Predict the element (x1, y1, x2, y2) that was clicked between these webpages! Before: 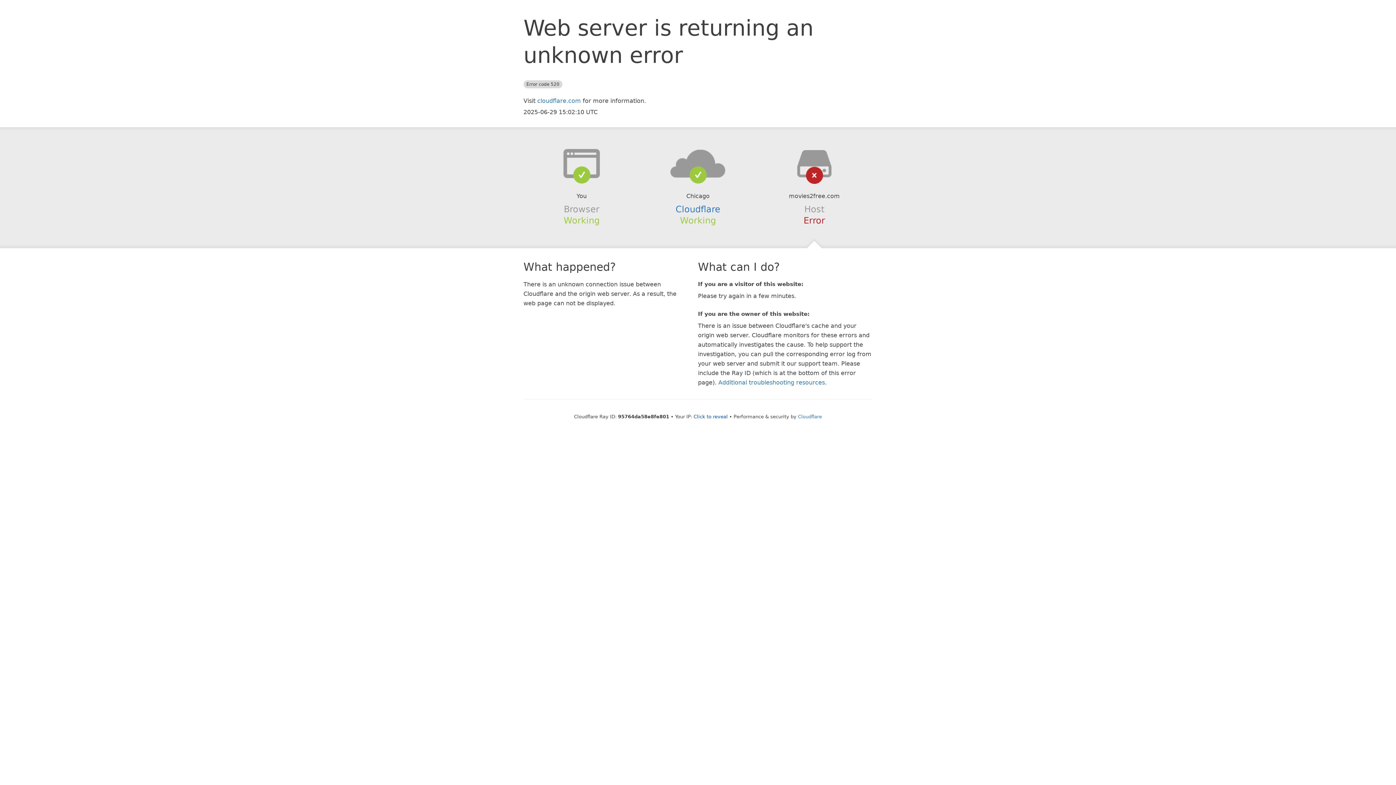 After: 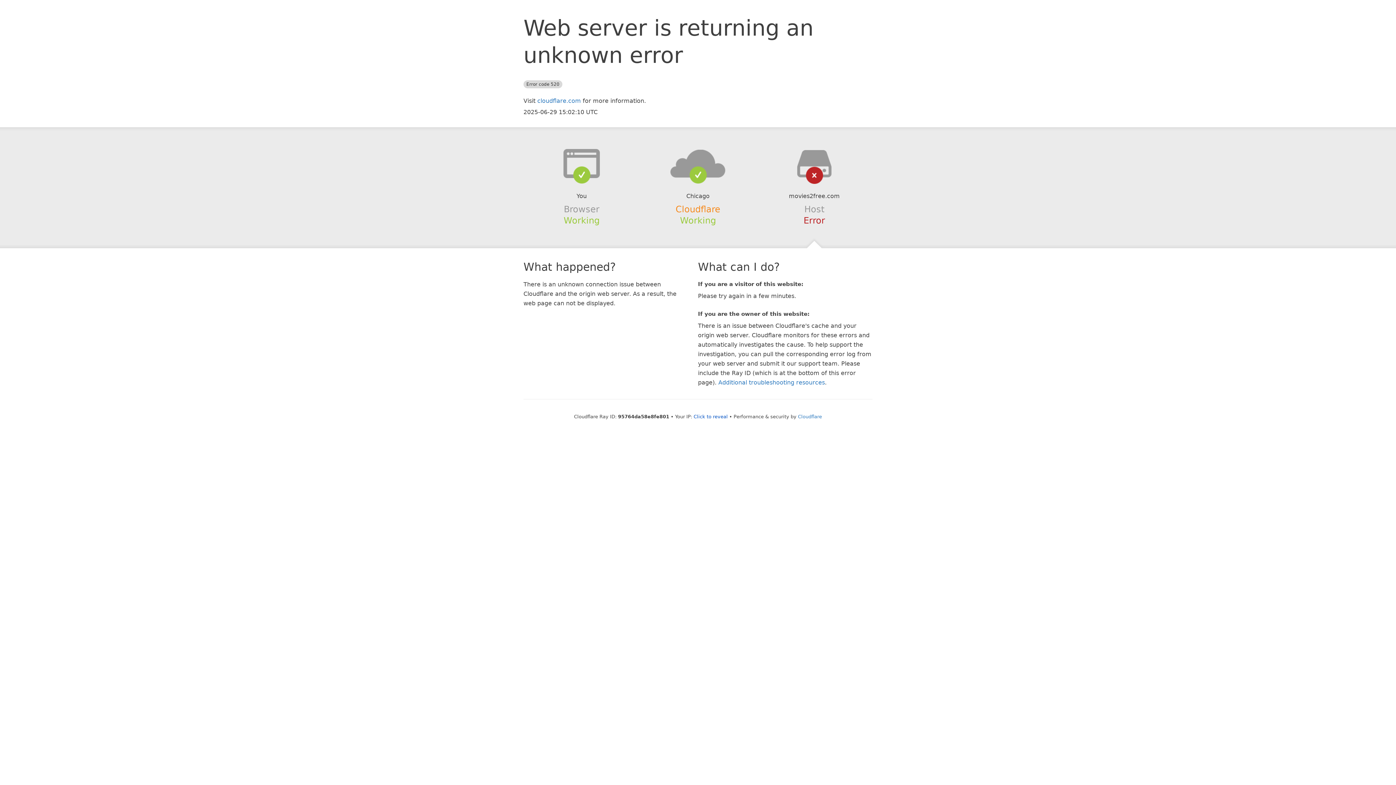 Action: bbox: (675, 204, 720, 214) label: Cloudflare